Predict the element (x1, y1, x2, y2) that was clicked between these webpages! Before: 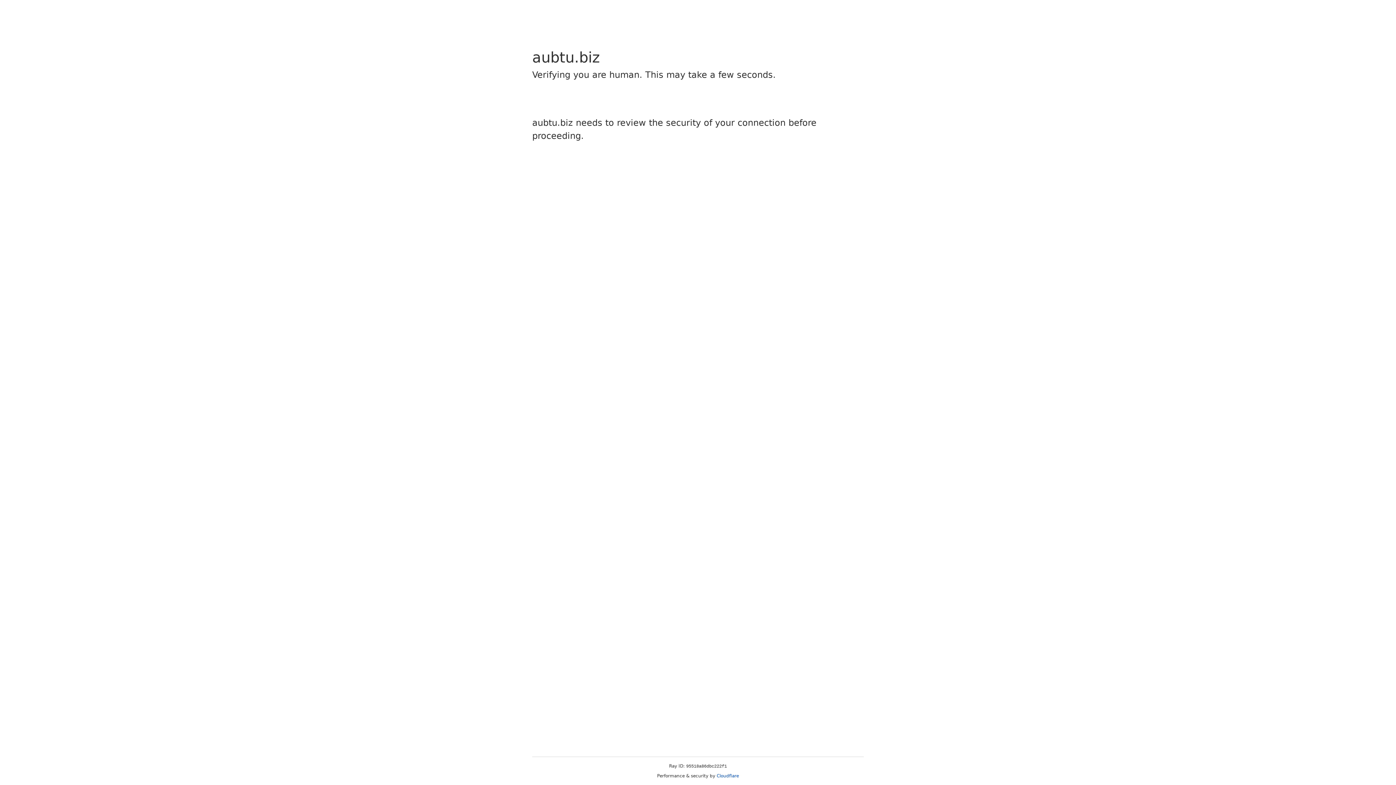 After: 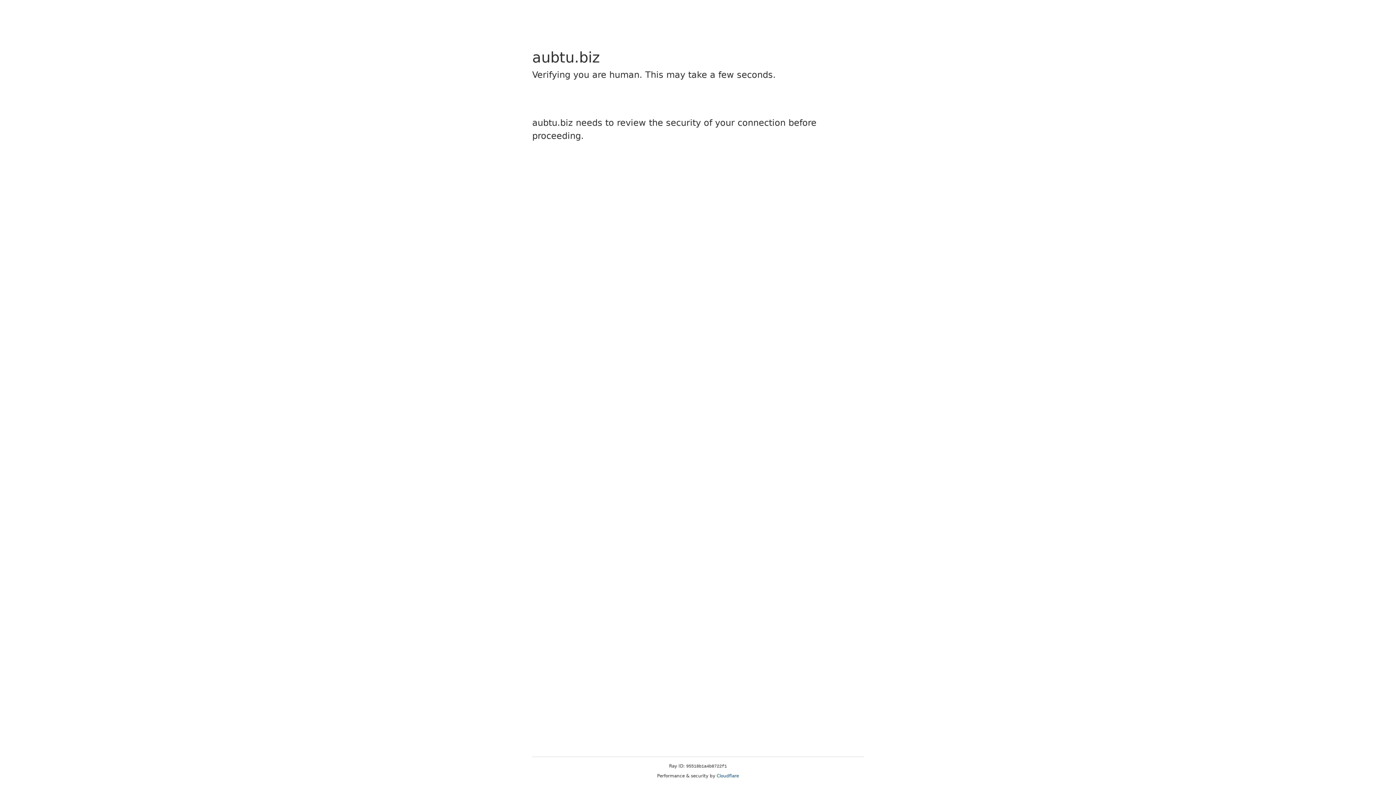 Action: bbox: (716, 773, 739, 778) label: Cloudflare